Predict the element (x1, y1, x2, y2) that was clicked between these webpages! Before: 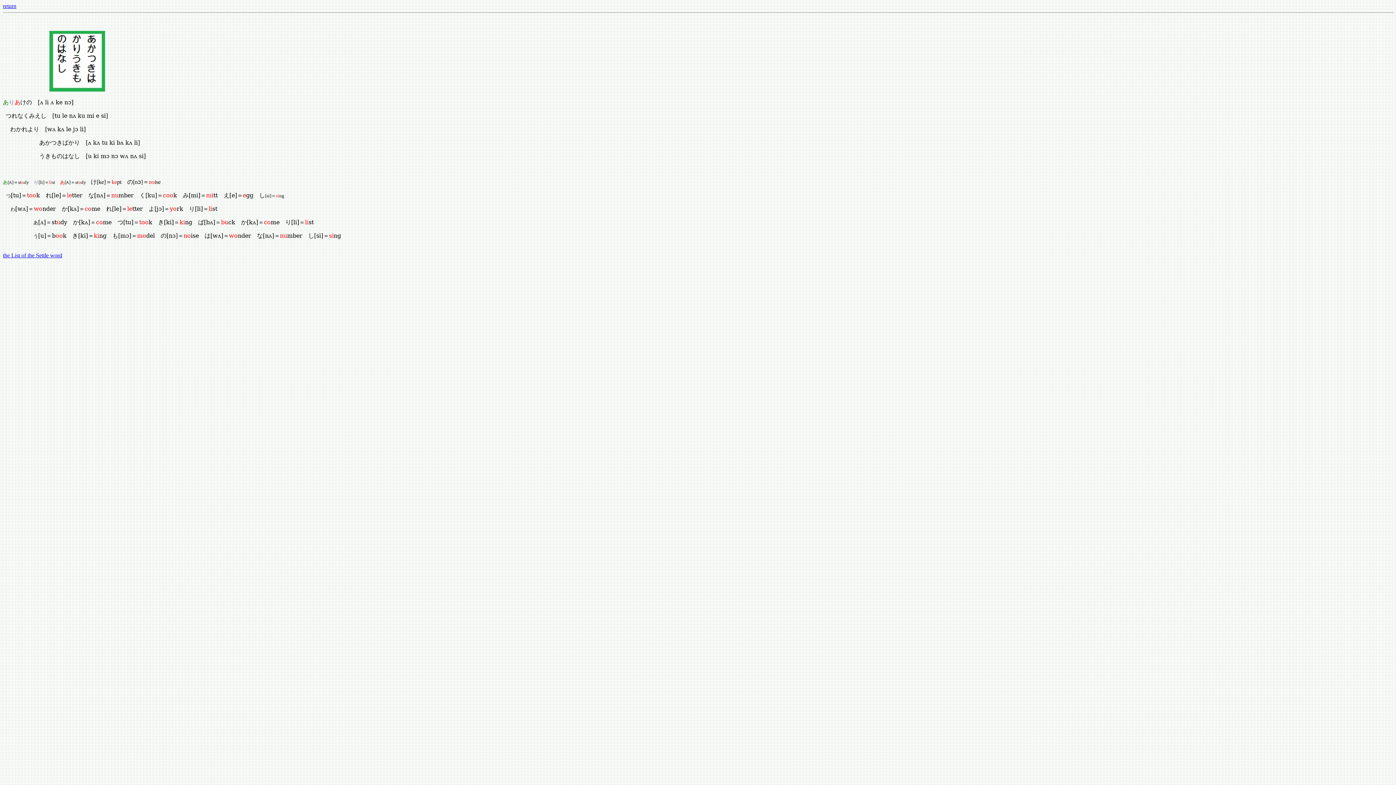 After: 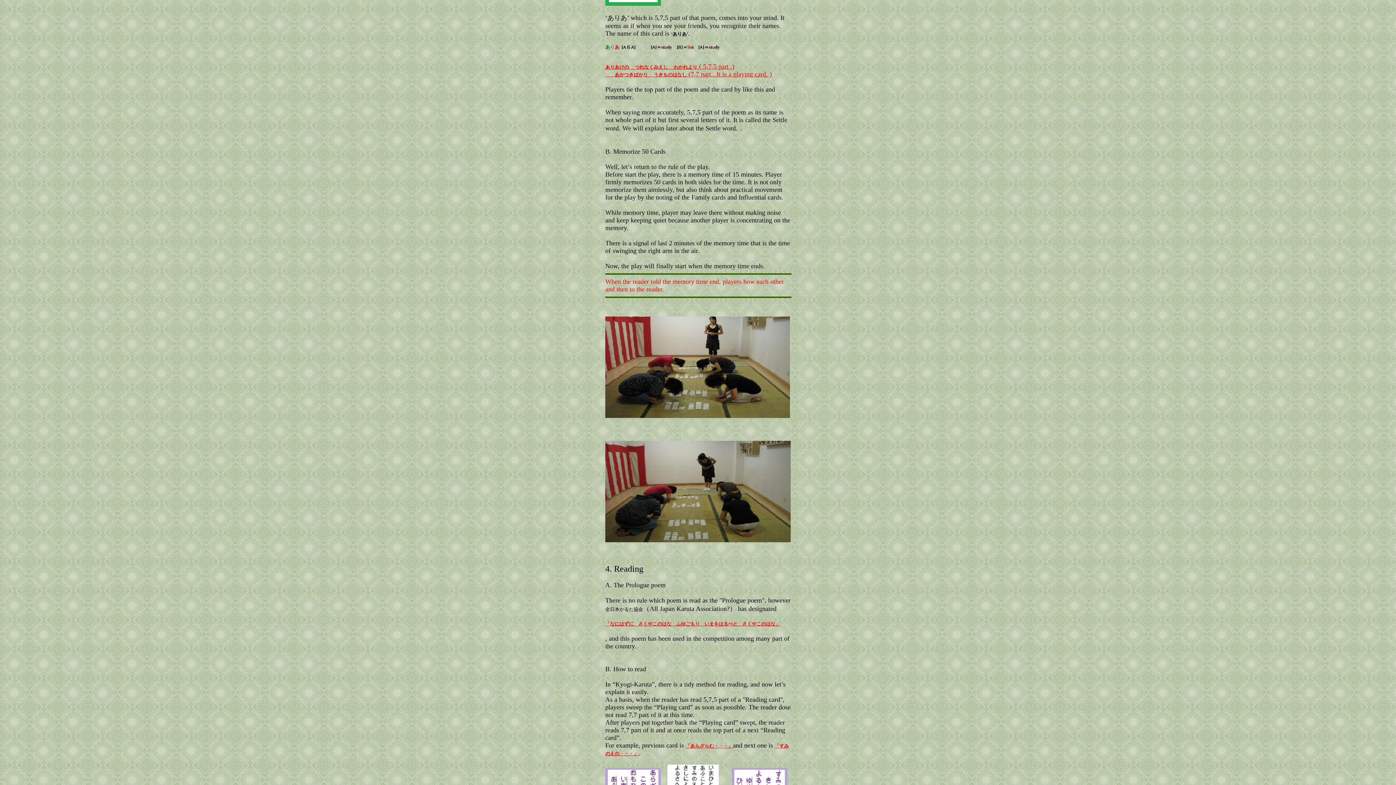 Action: label: return bbox: (2, 2, 16, 9)